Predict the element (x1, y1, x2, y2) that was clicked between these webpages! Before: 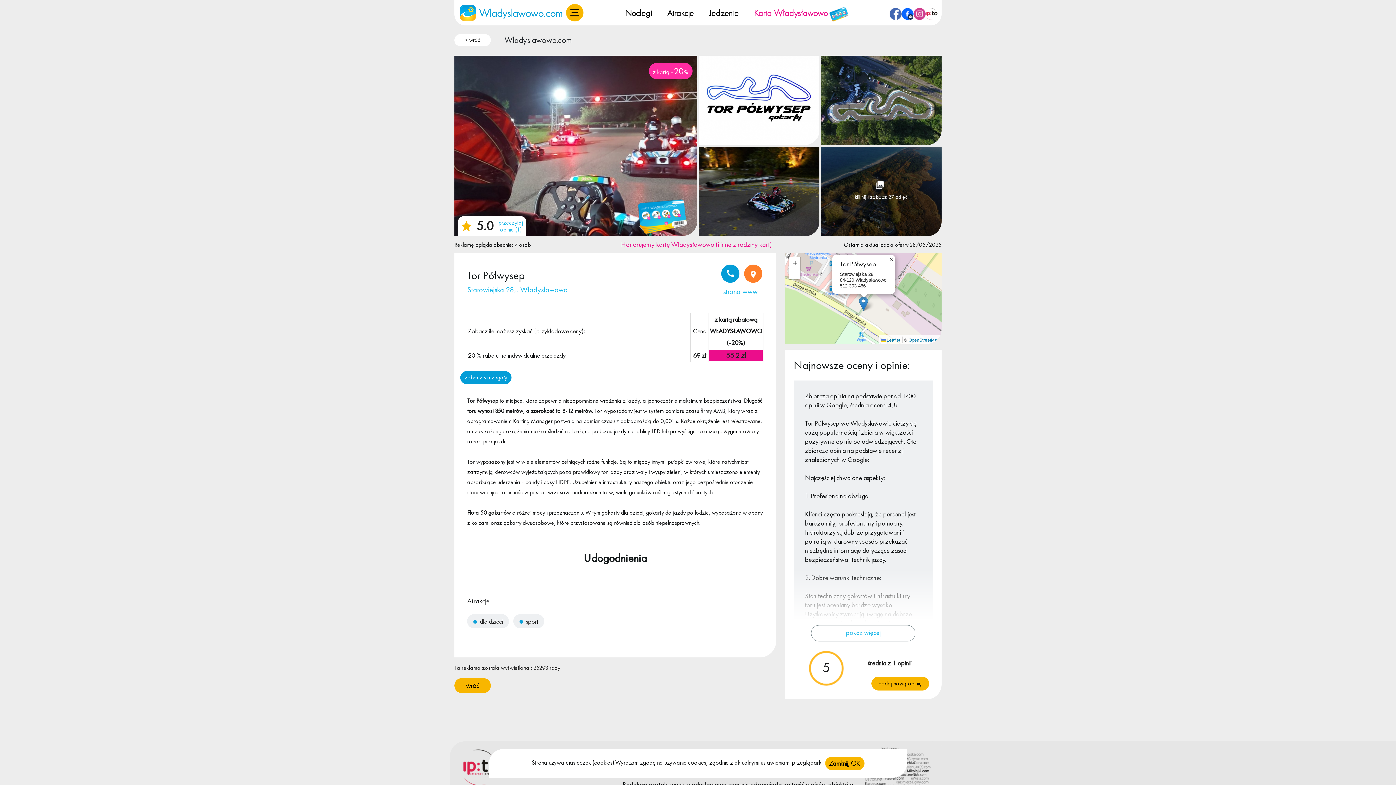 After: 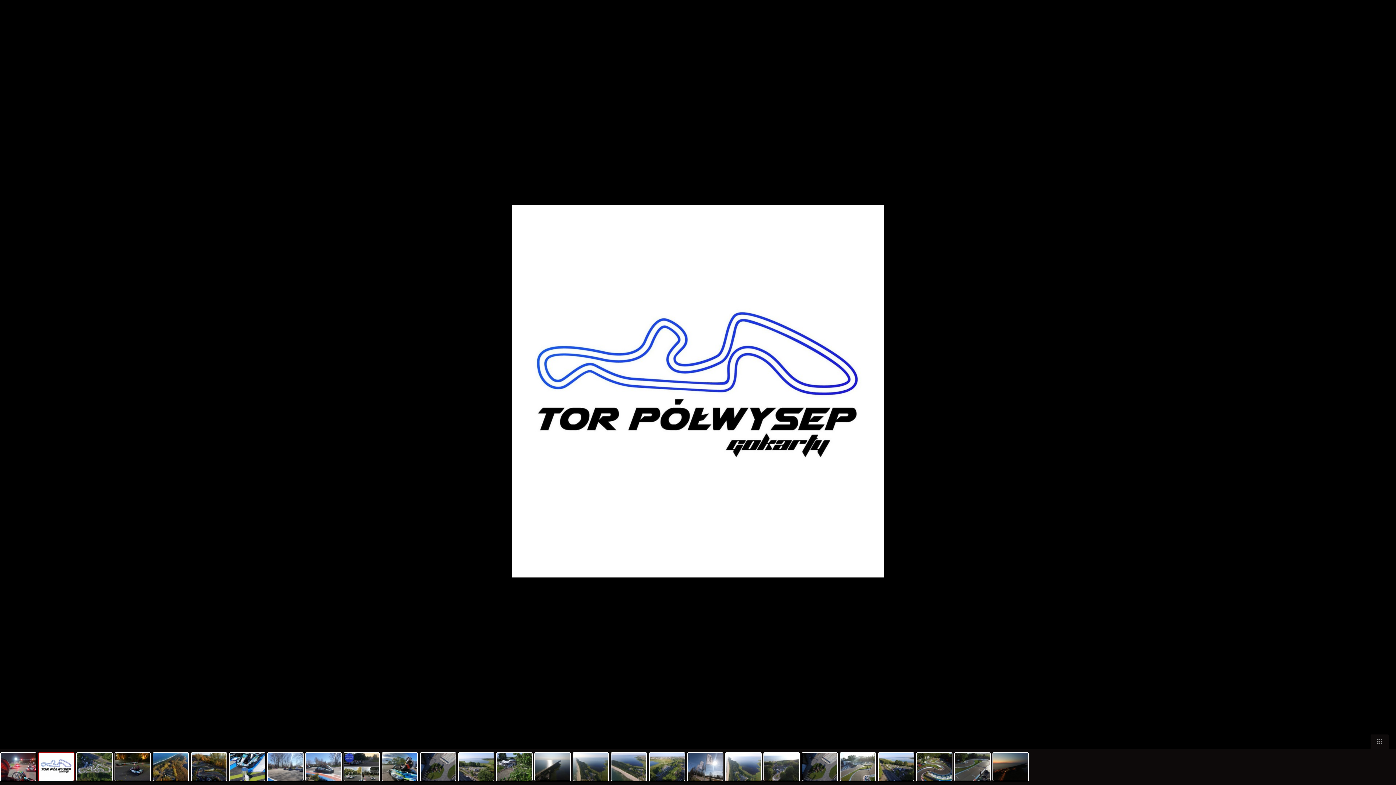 Action: bbox: (699, 95, 819, 103)